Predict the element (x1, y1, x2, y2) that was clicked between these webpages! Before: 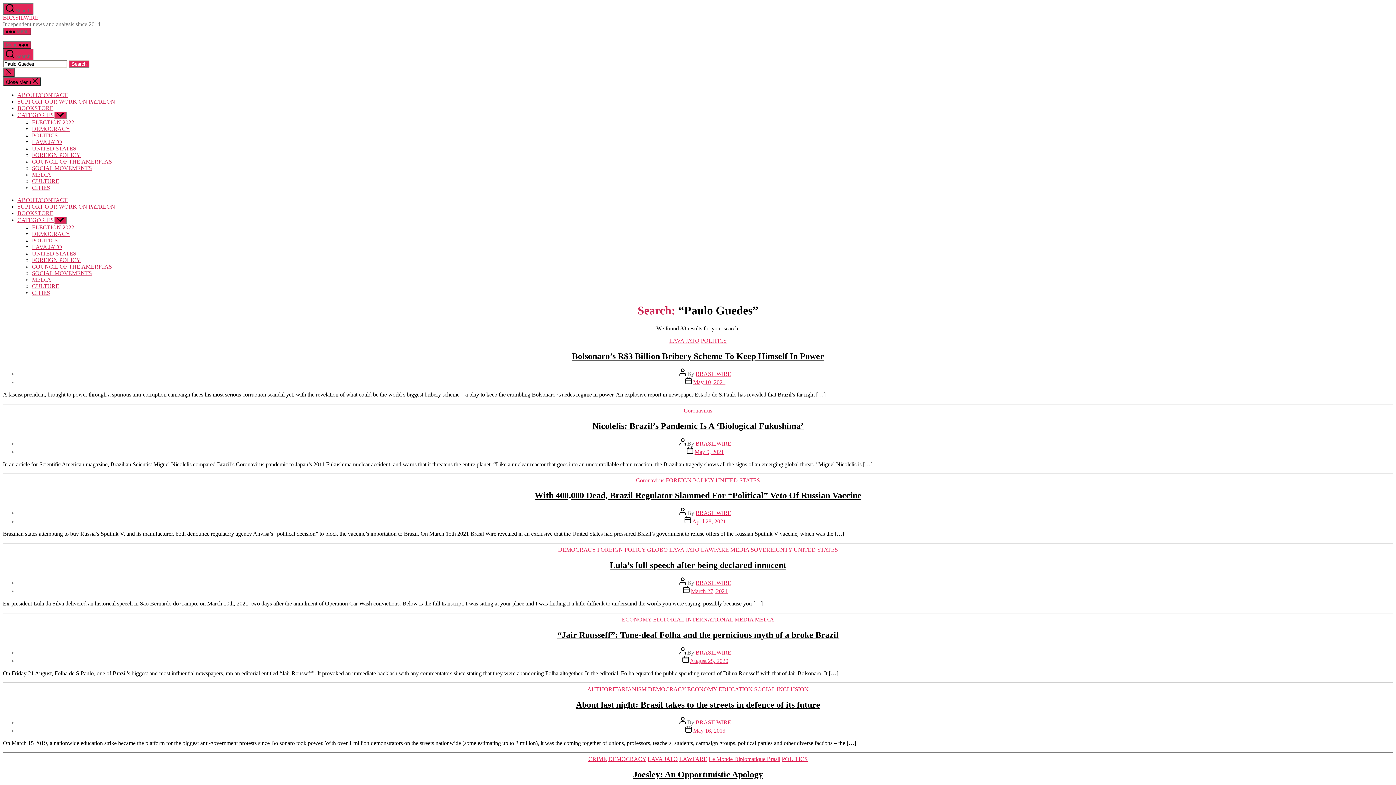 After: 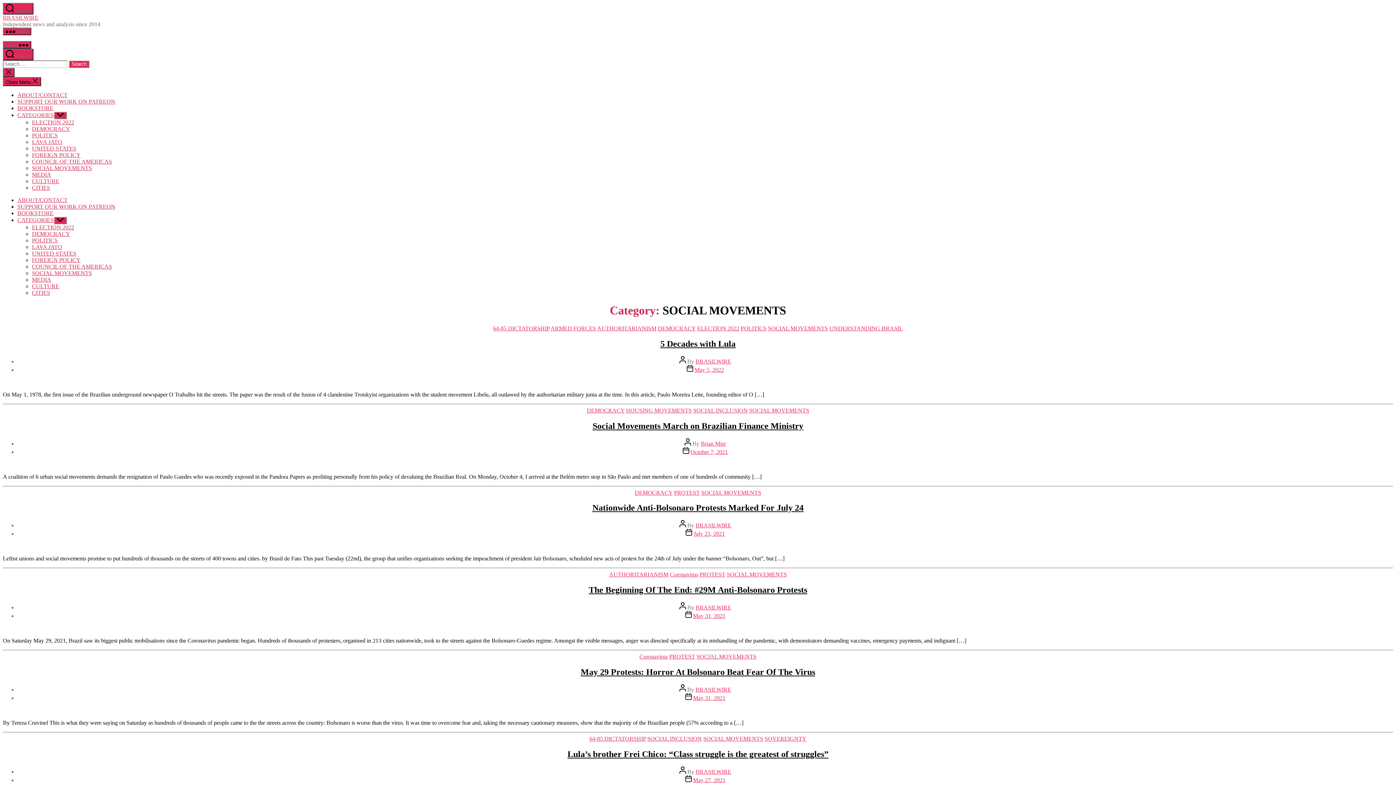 Action: bbox: (32, 270, 92, 276) label: SOCIAL MOVEMENTS